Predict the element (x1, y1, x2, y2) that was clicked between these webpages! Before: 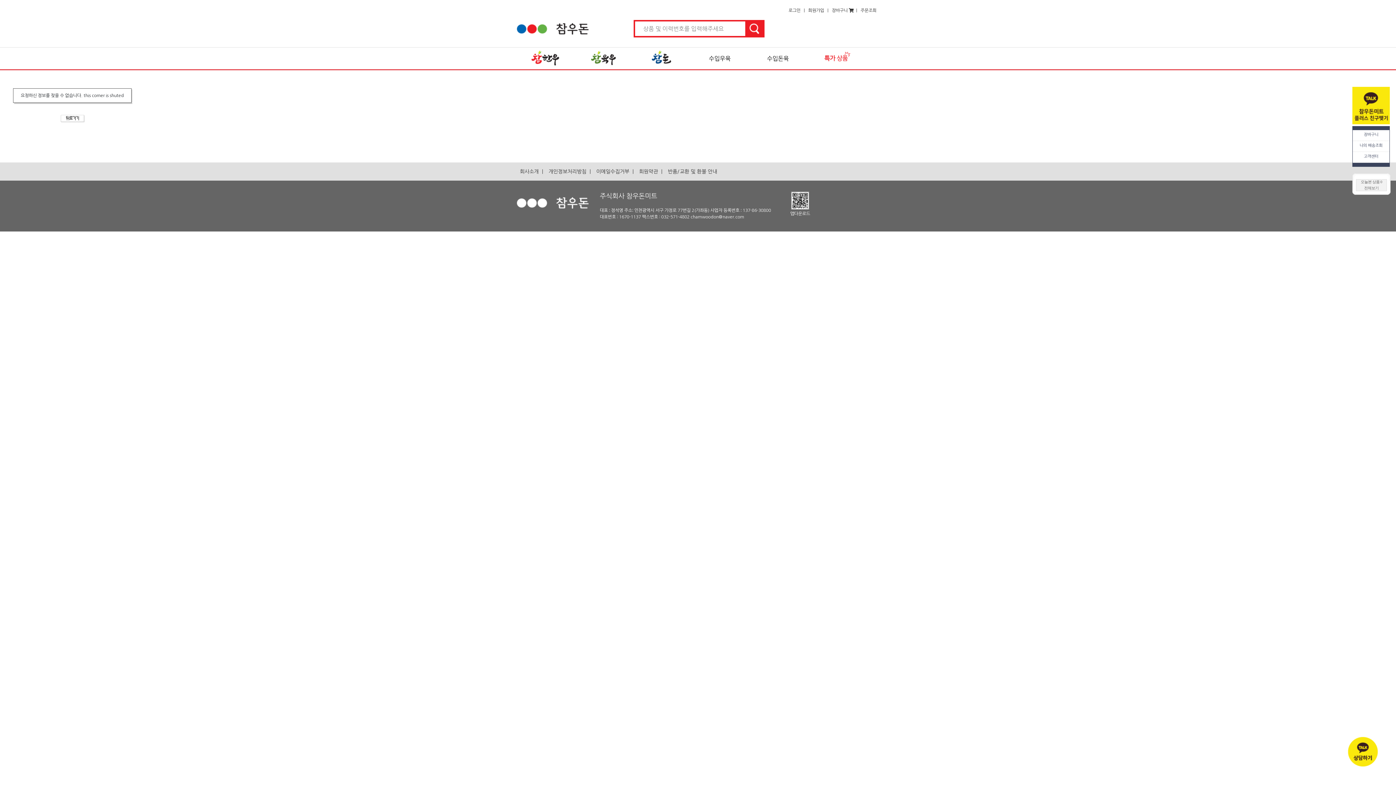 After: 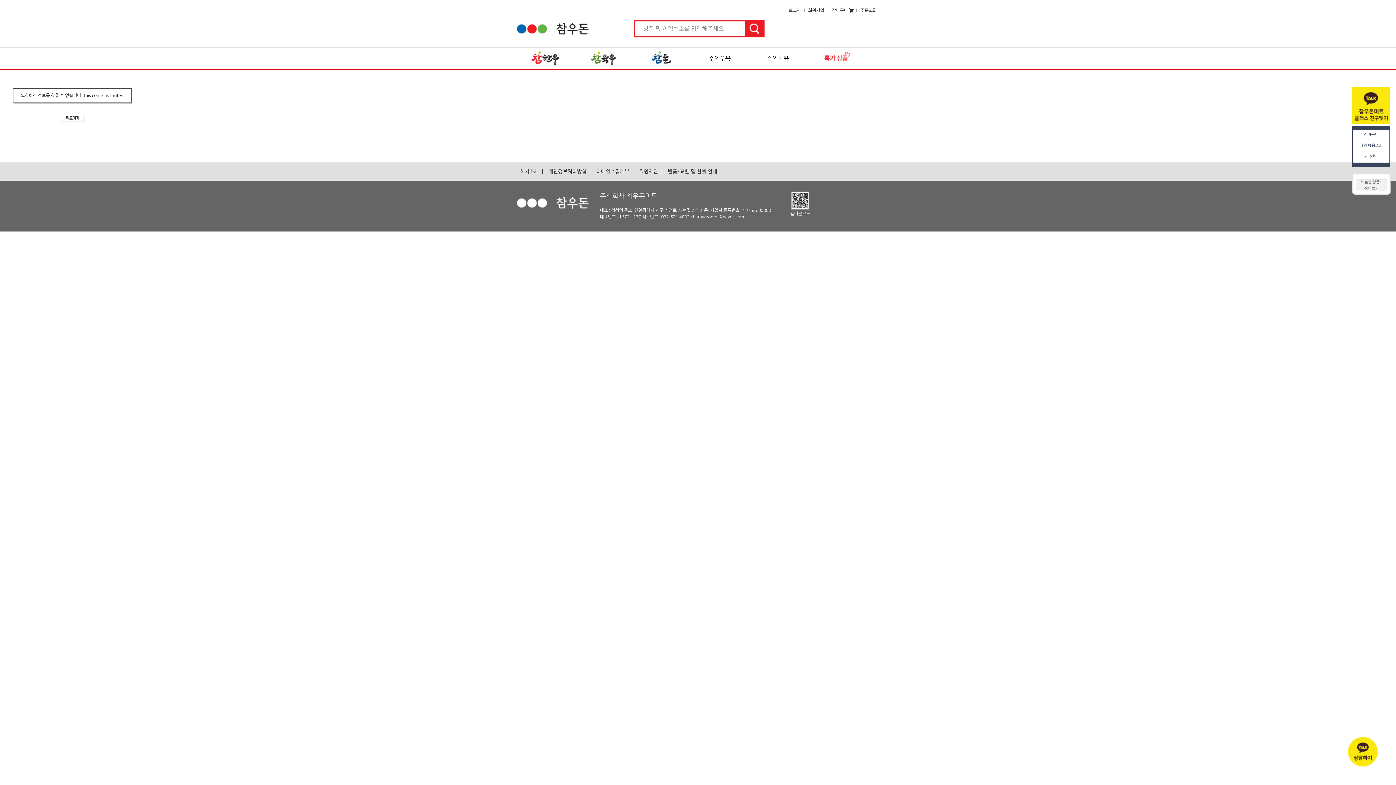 Action: bbox: (1352, 103, 1390, 107)